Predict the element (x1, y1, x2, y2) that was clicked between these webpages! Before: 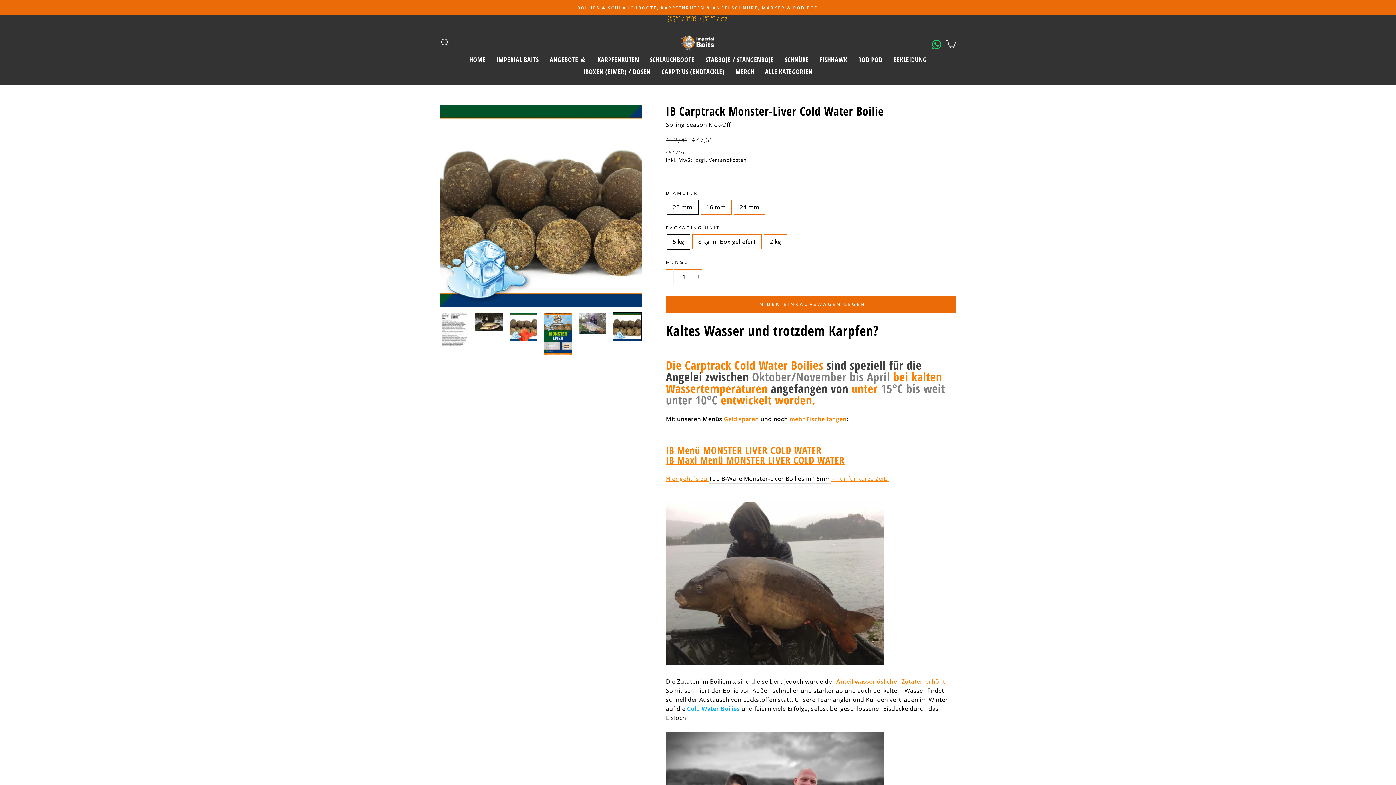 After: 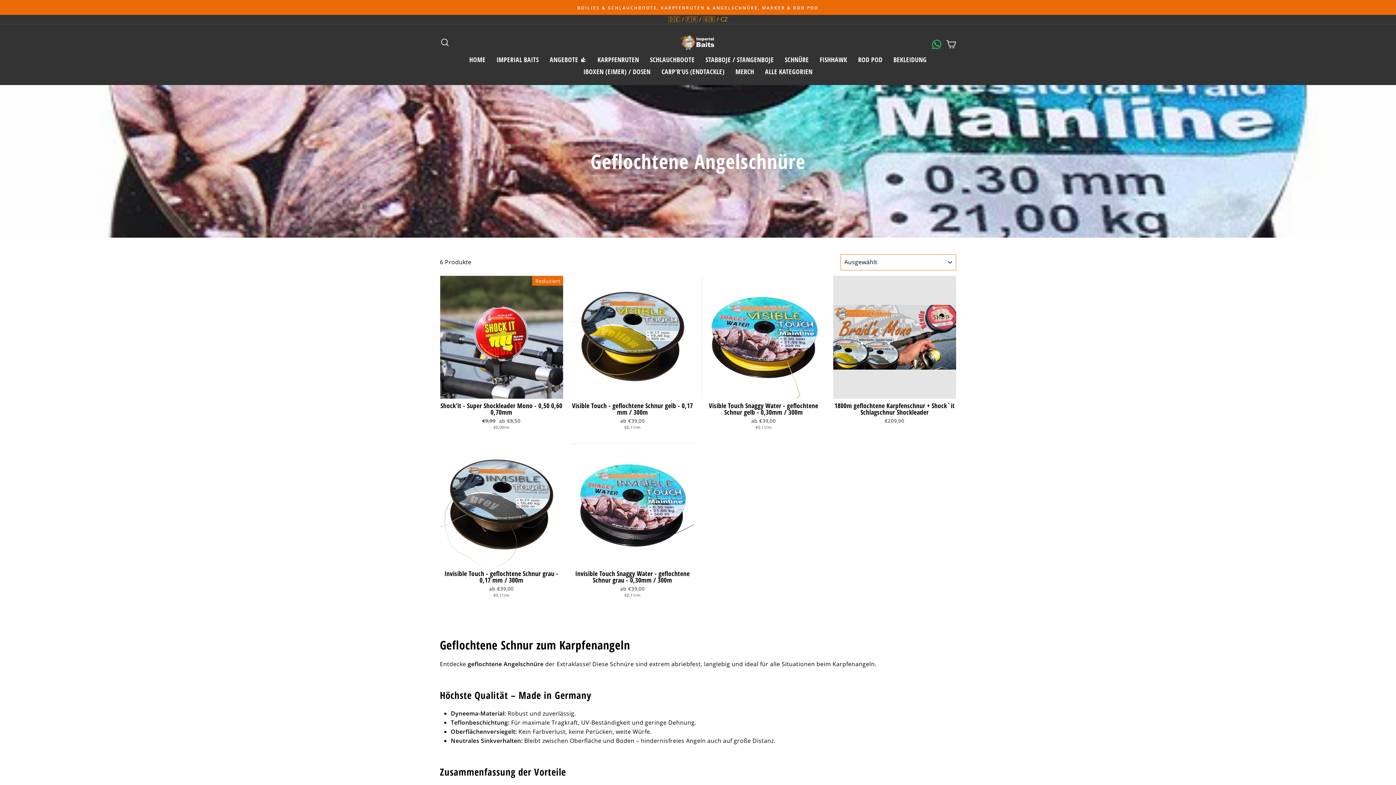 Action: label: SCHNÜRE bbox: (779, 53, 814, 65)